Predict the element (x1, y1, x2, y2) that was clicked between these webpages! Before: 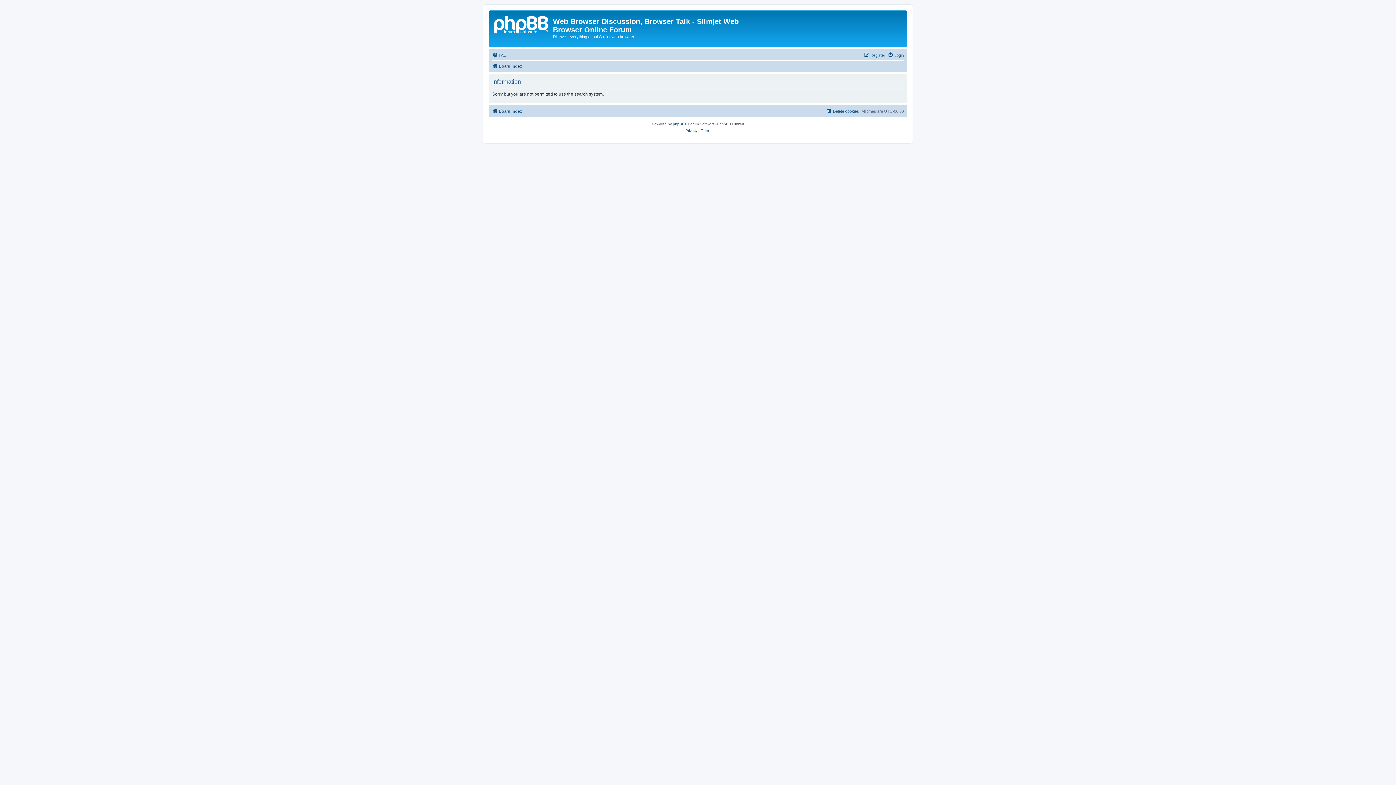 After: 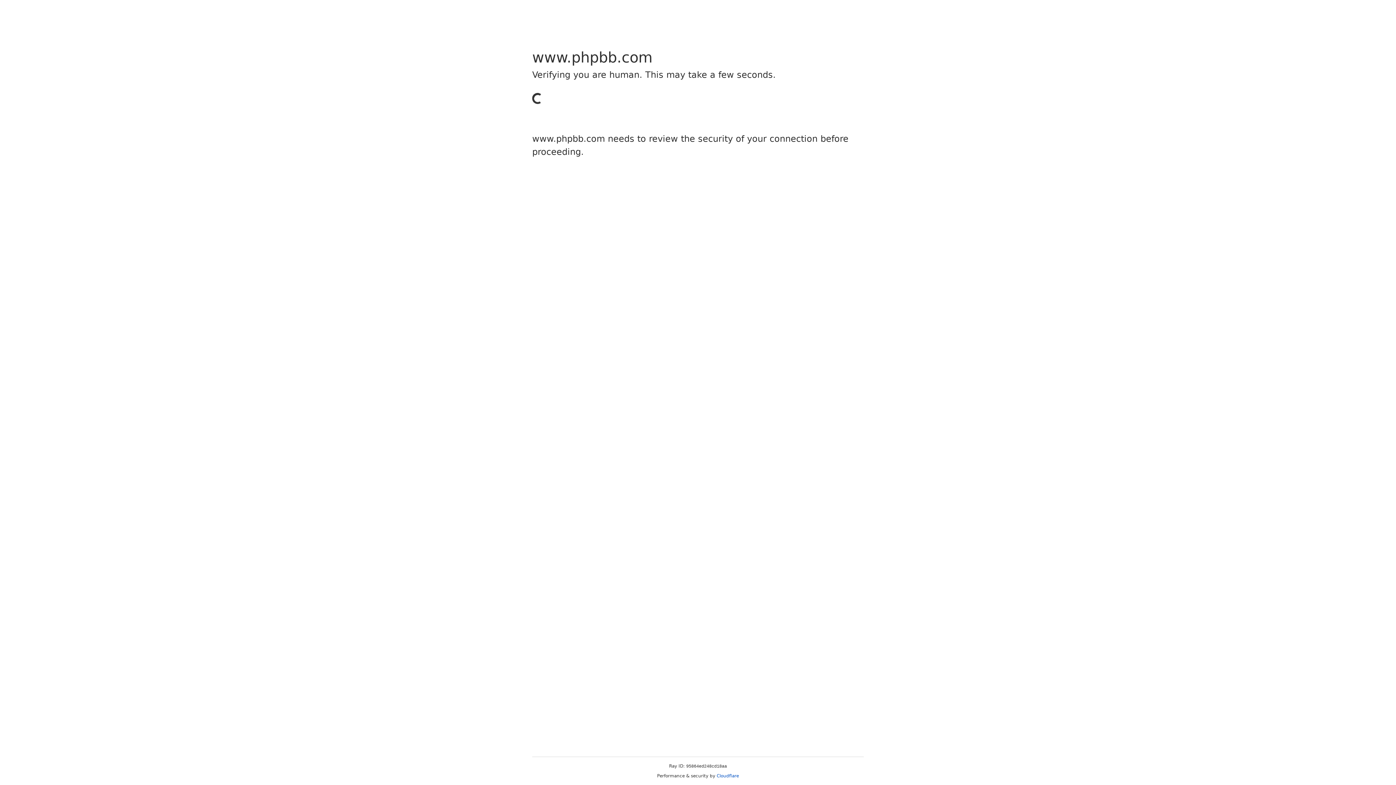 Action: label: phpBB bbox: (673, 120, 684, 127)